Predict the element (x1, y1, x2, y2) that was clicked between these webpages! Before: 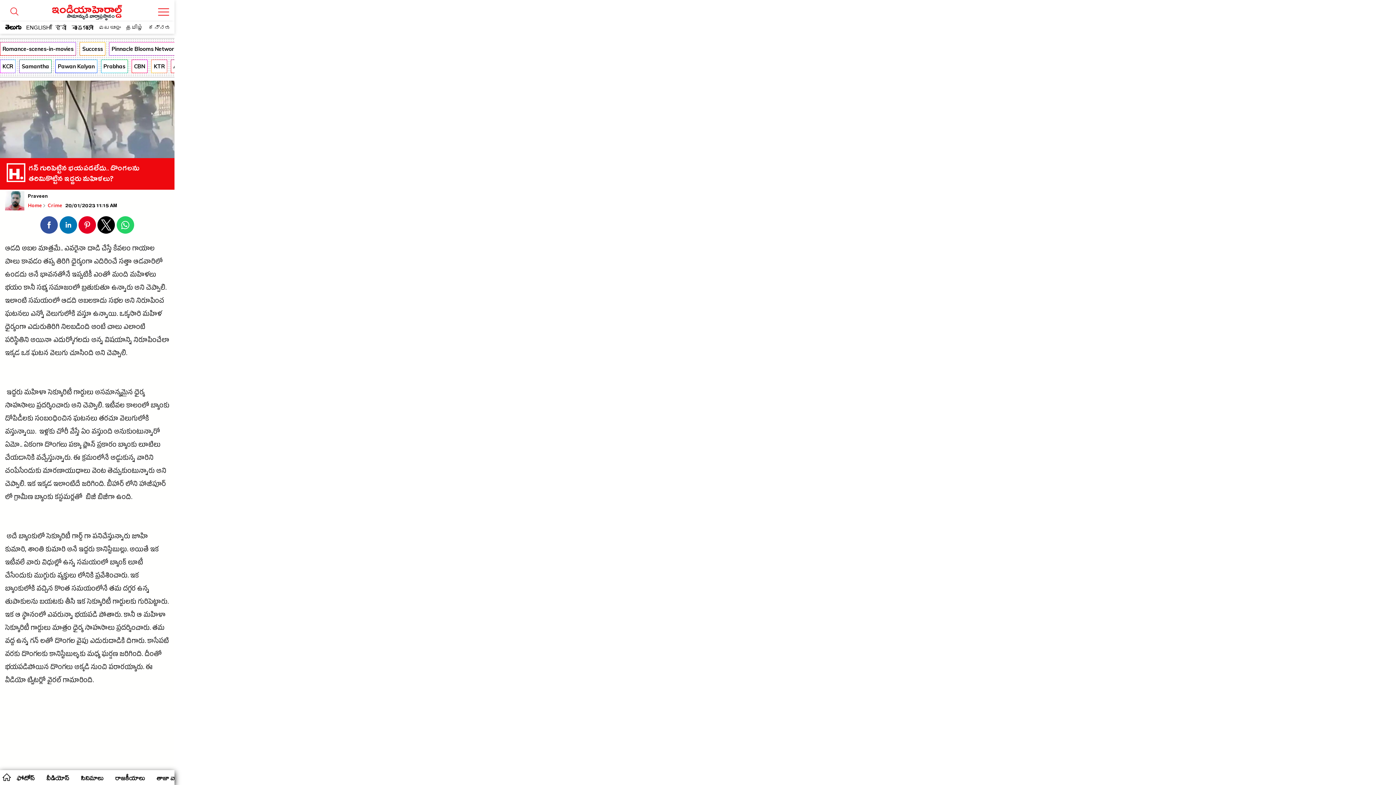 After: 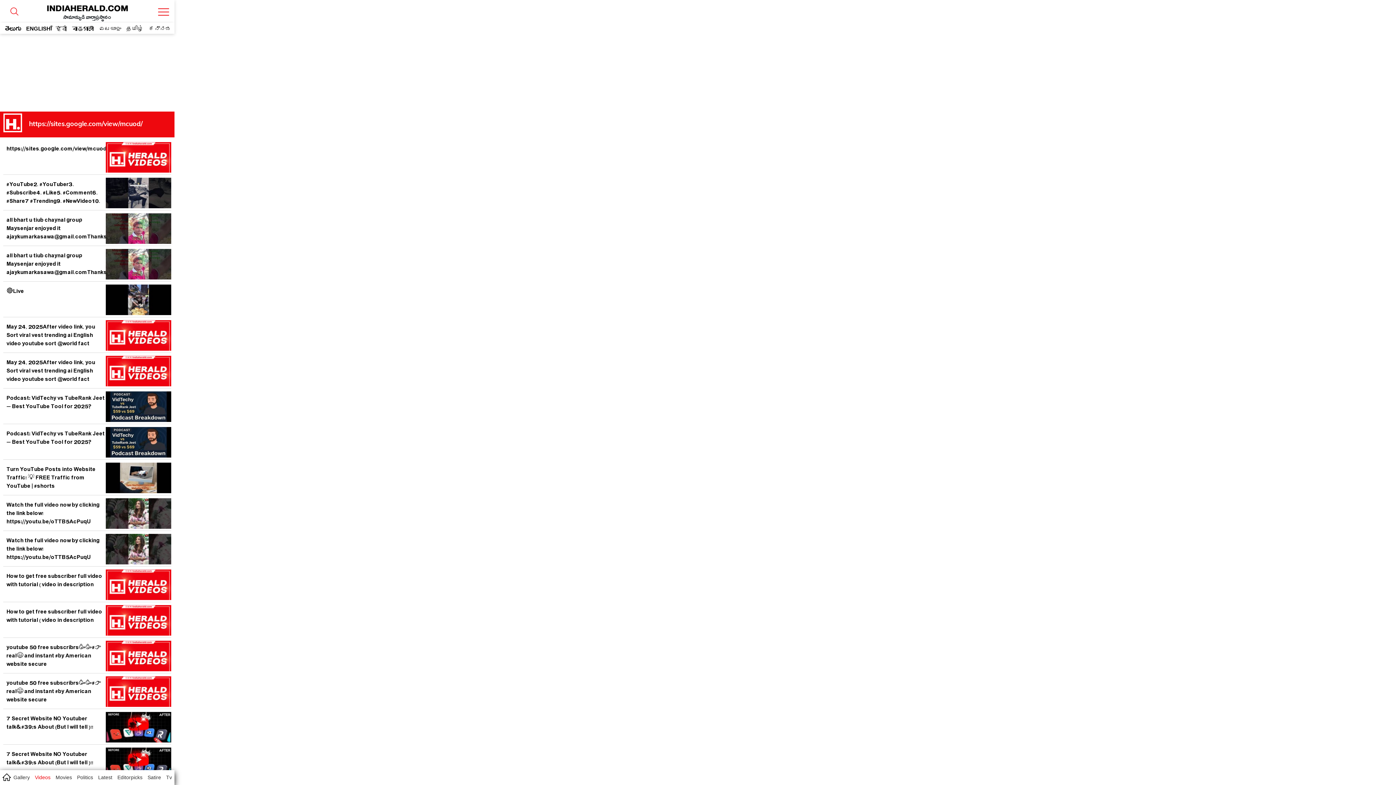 Action: bbox: (40, 771, 75, 786) label: వీడియోస్